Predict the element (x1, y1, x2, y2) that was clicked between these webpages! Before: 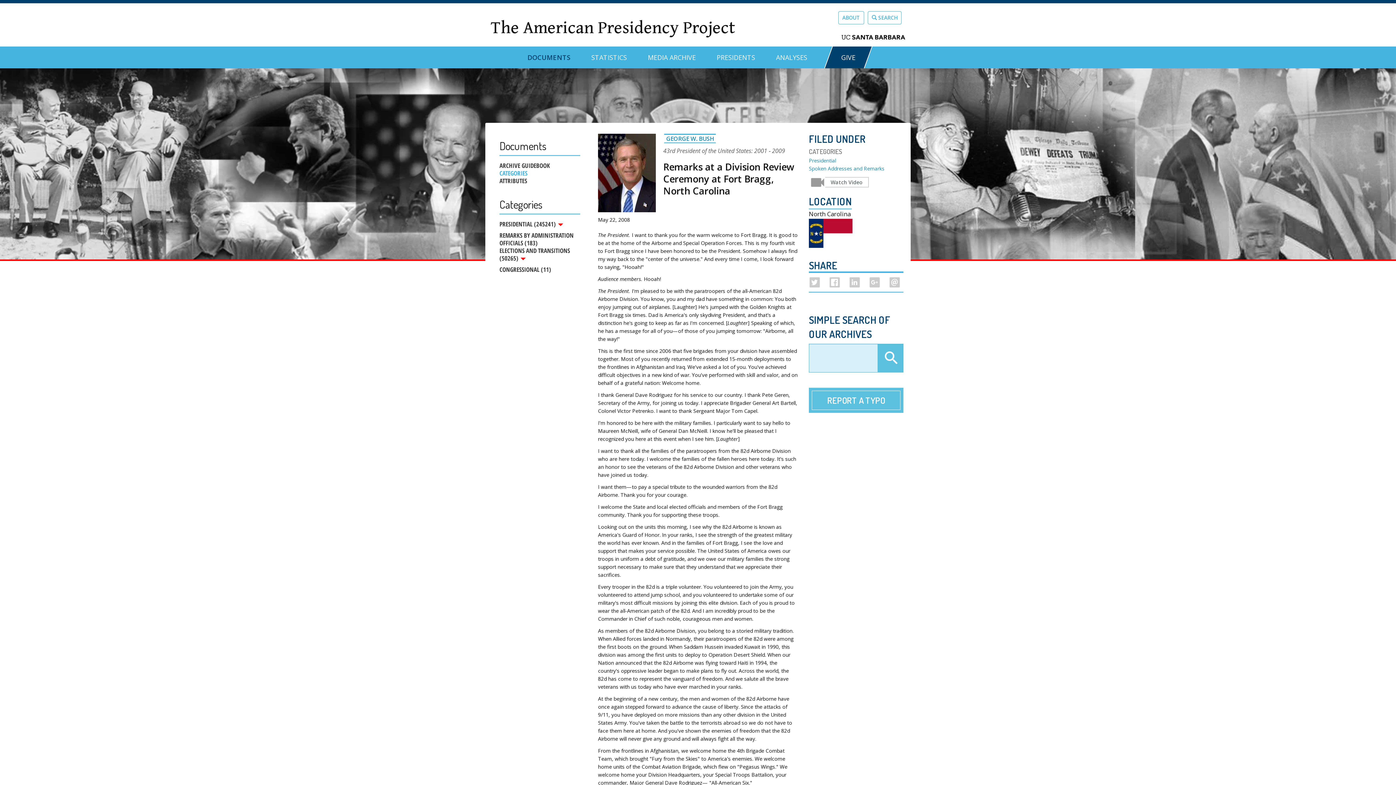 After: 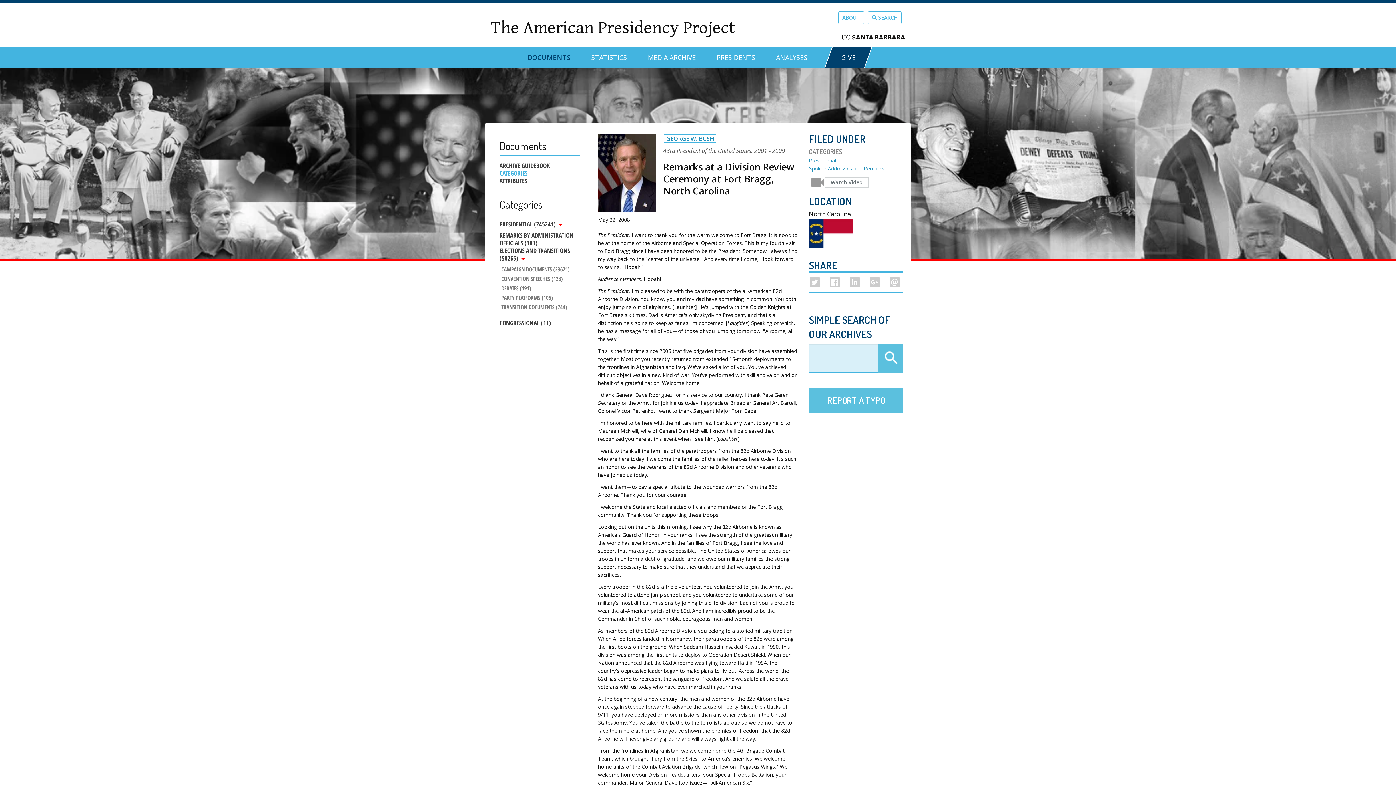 Action: label: ELECTIONS AND TRANSITIONS (50265)  bbox: (499, 246, 580, 262)